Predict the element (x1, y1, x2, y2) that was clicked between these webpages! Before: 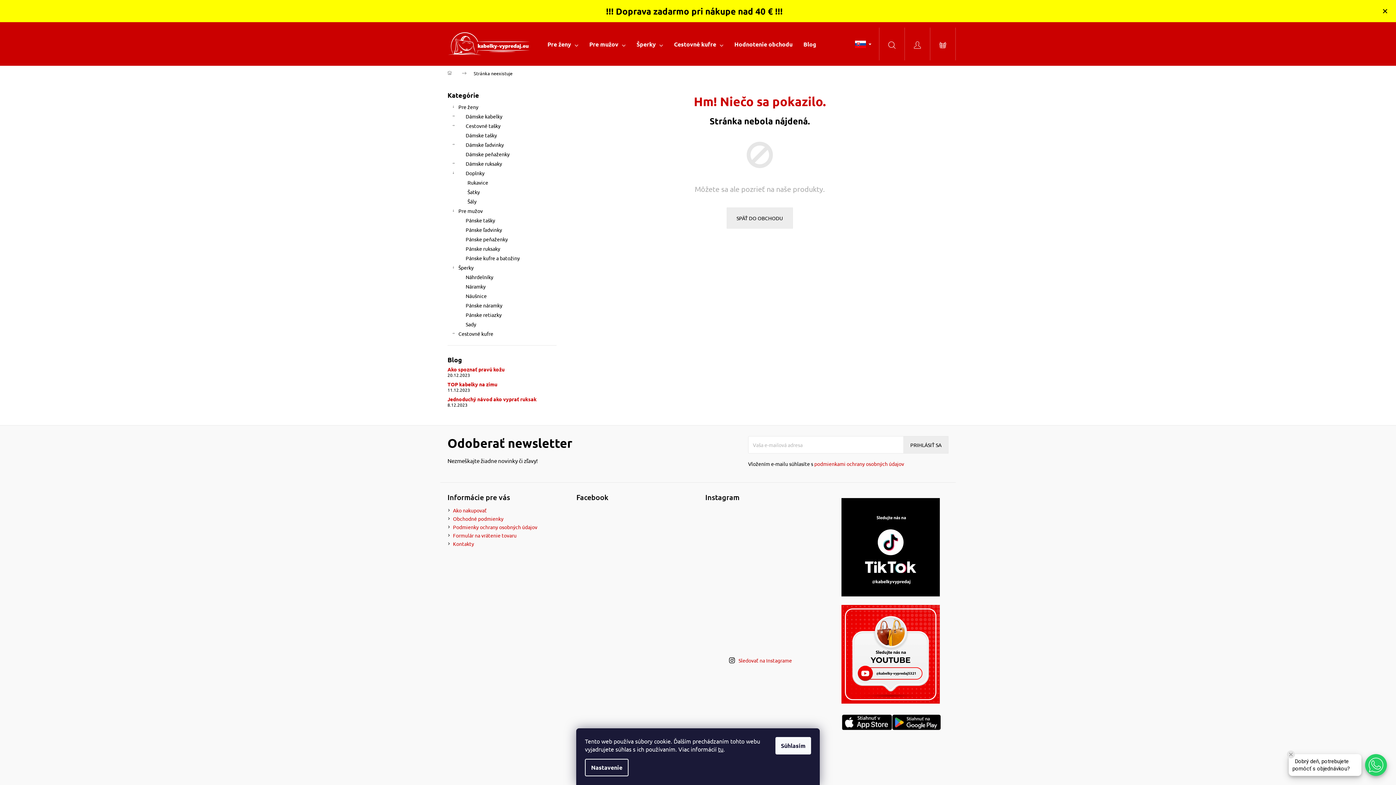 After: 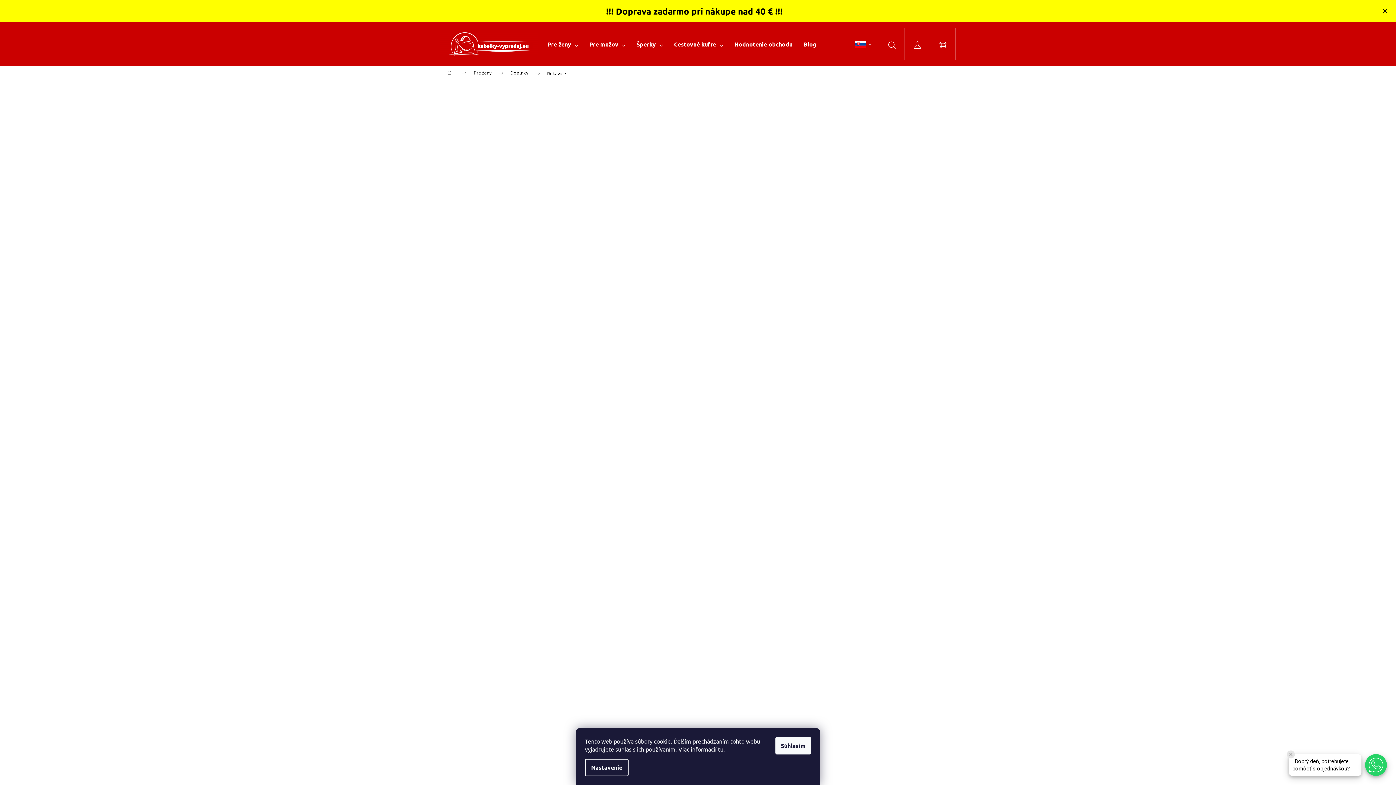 Action: label: Rukavice bbox: (447, 177, 556, 187)